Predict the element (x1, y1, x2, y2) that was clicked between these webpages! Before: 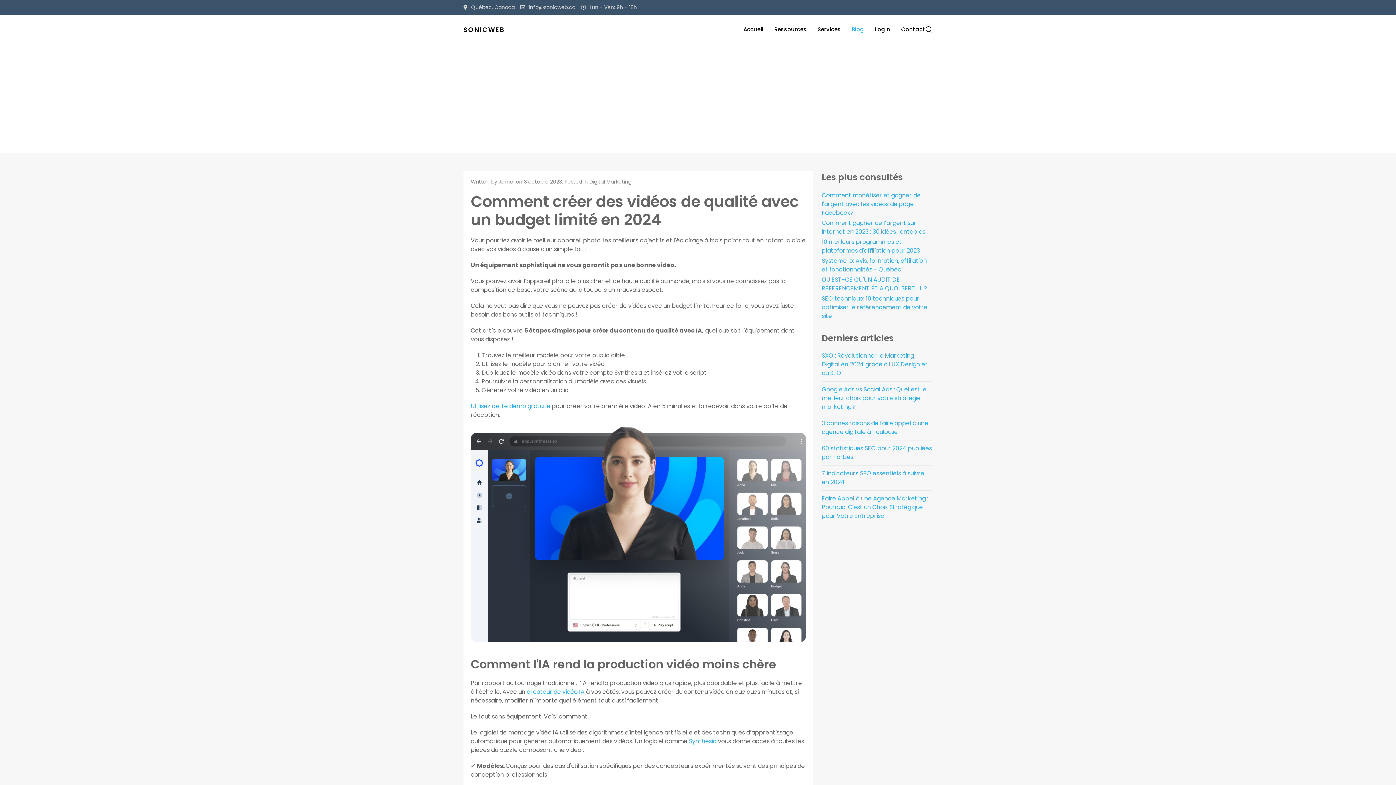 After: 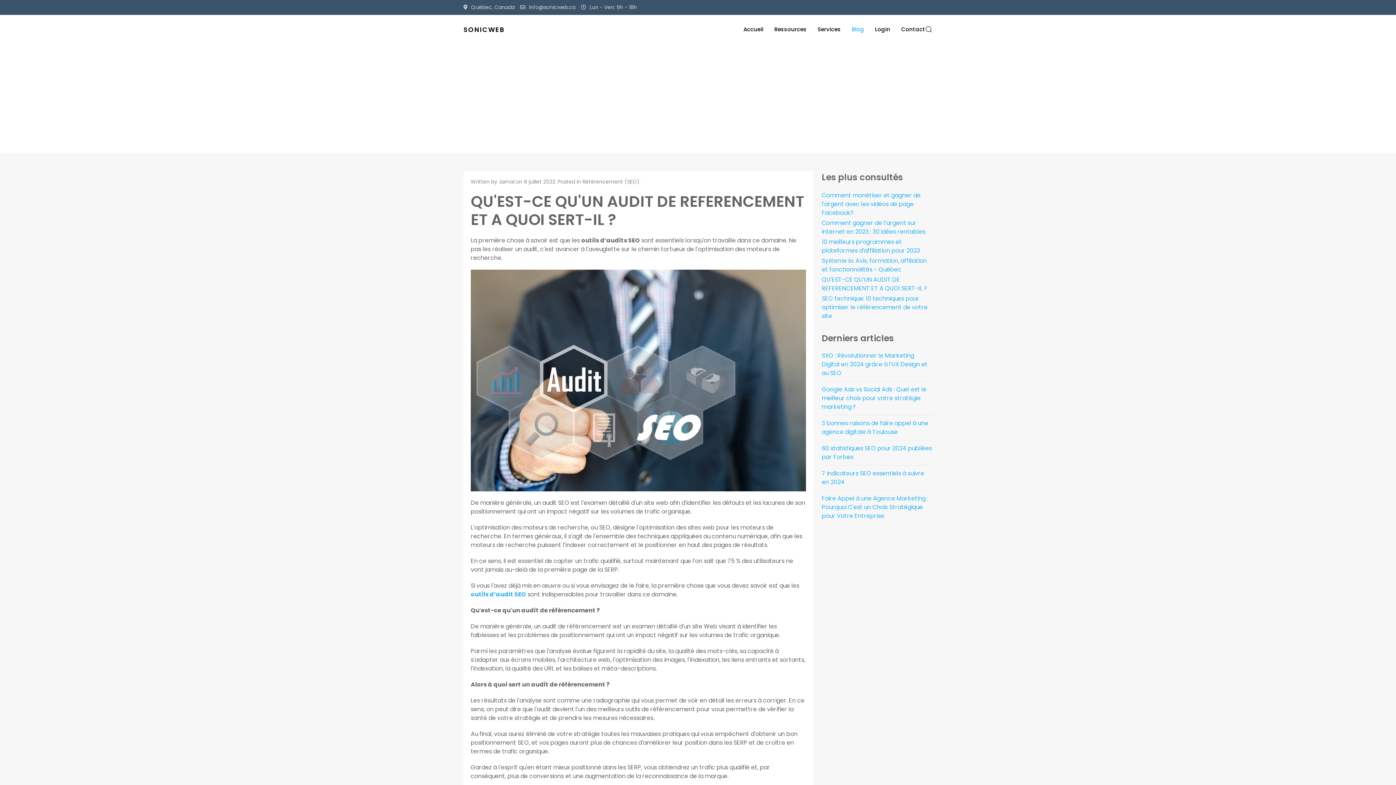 Action: label: QU'EST-CE QU'UN AUDIT DE REFERENCEMENT ET A QUOI SERT-IL ? bbox: (822, 275, 927, 292)